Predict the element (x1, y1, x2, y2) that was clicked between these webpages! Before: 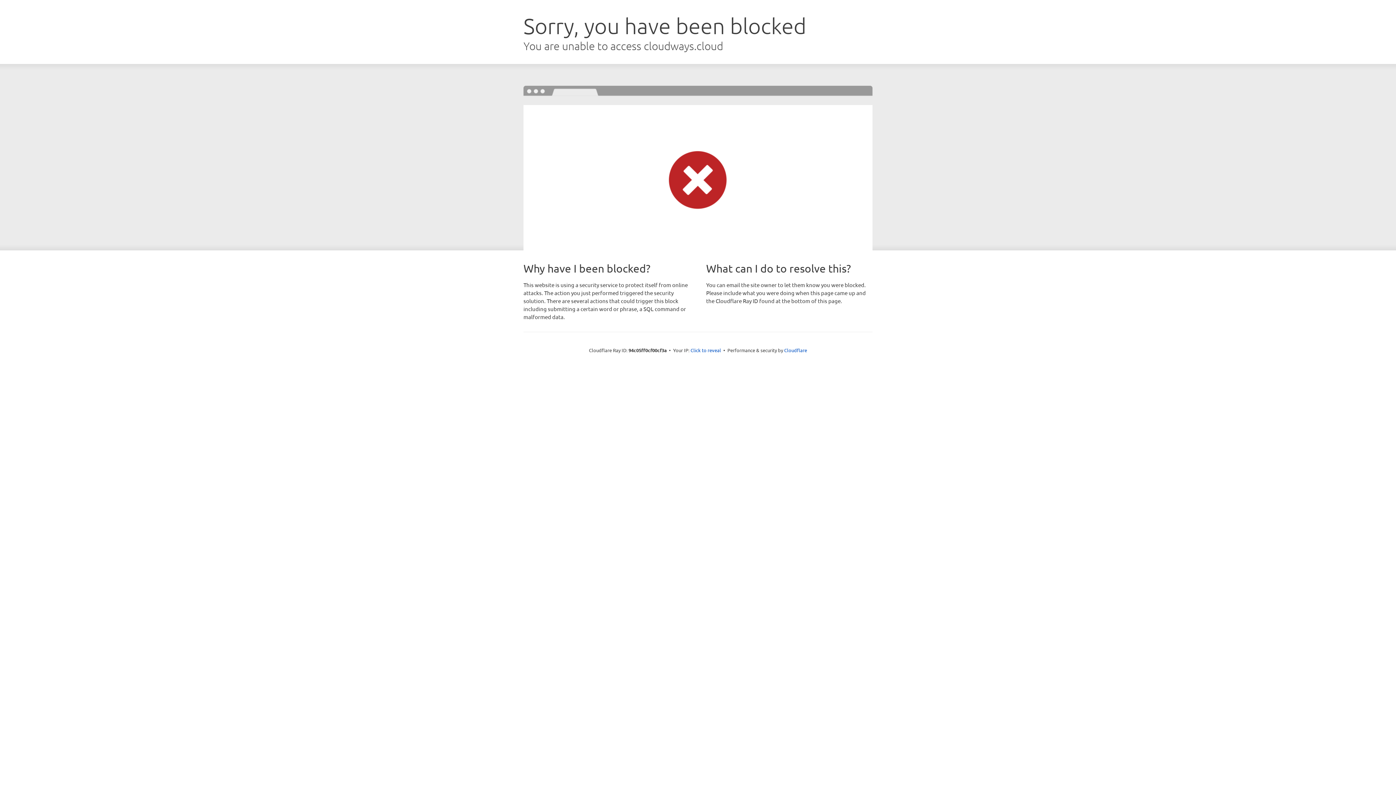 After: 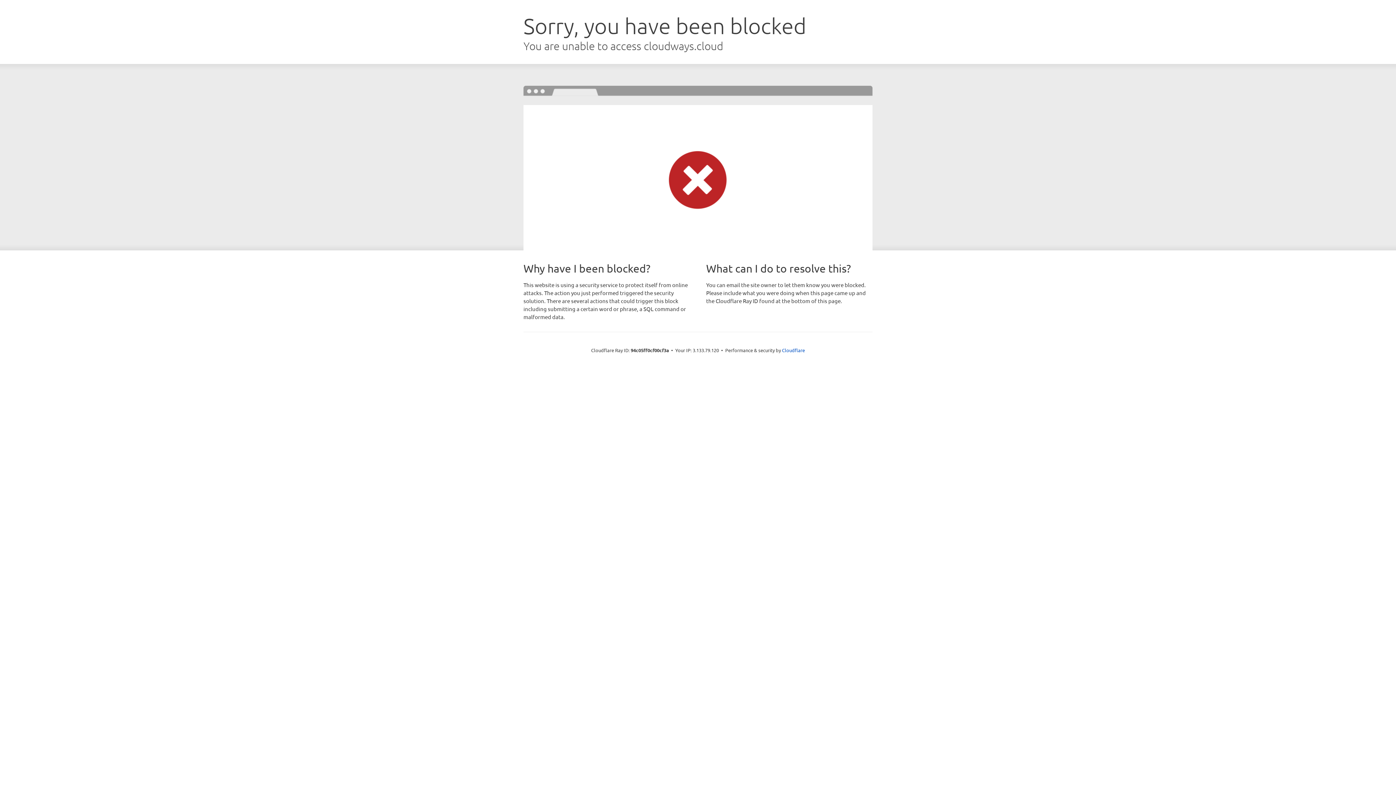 Action: label: Click to reveal bbox: (690, 346, 721, 353)